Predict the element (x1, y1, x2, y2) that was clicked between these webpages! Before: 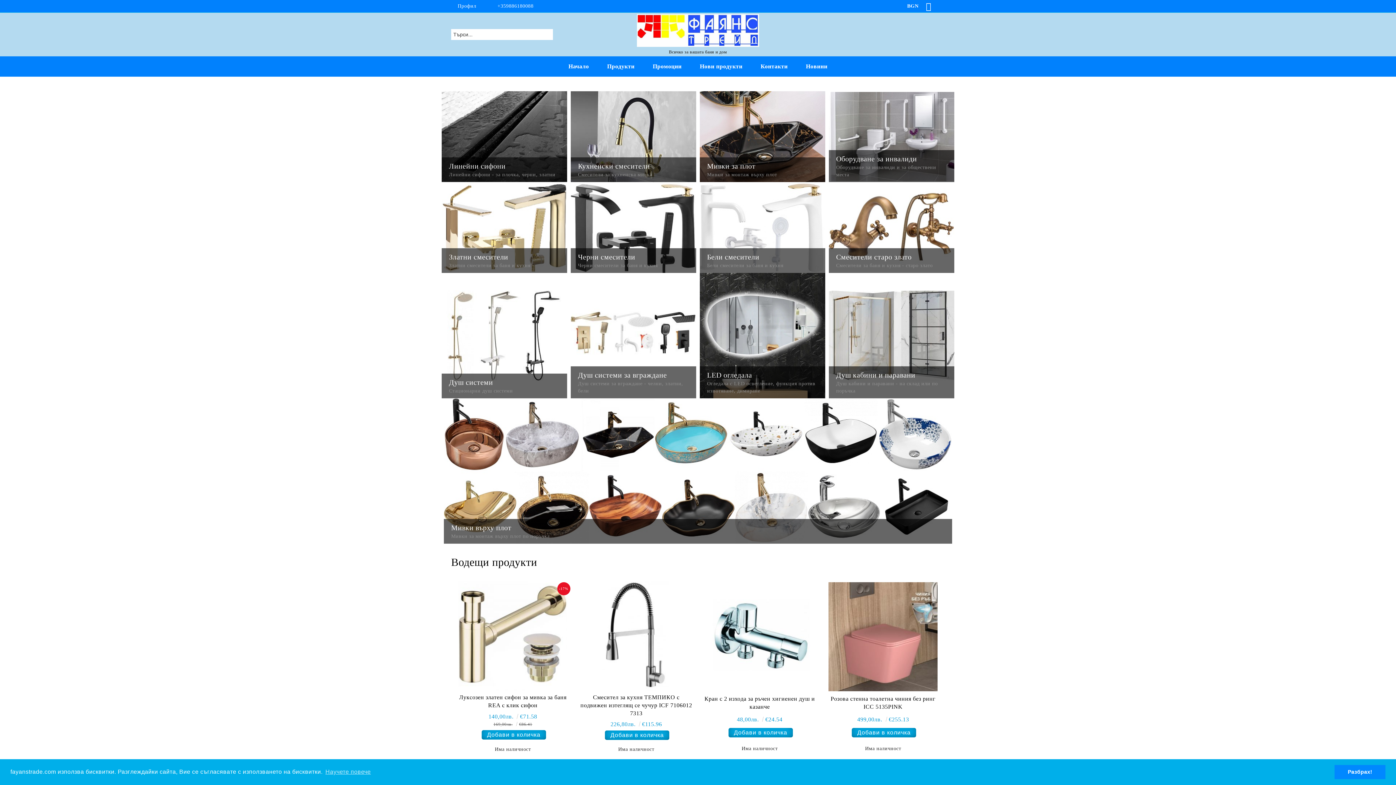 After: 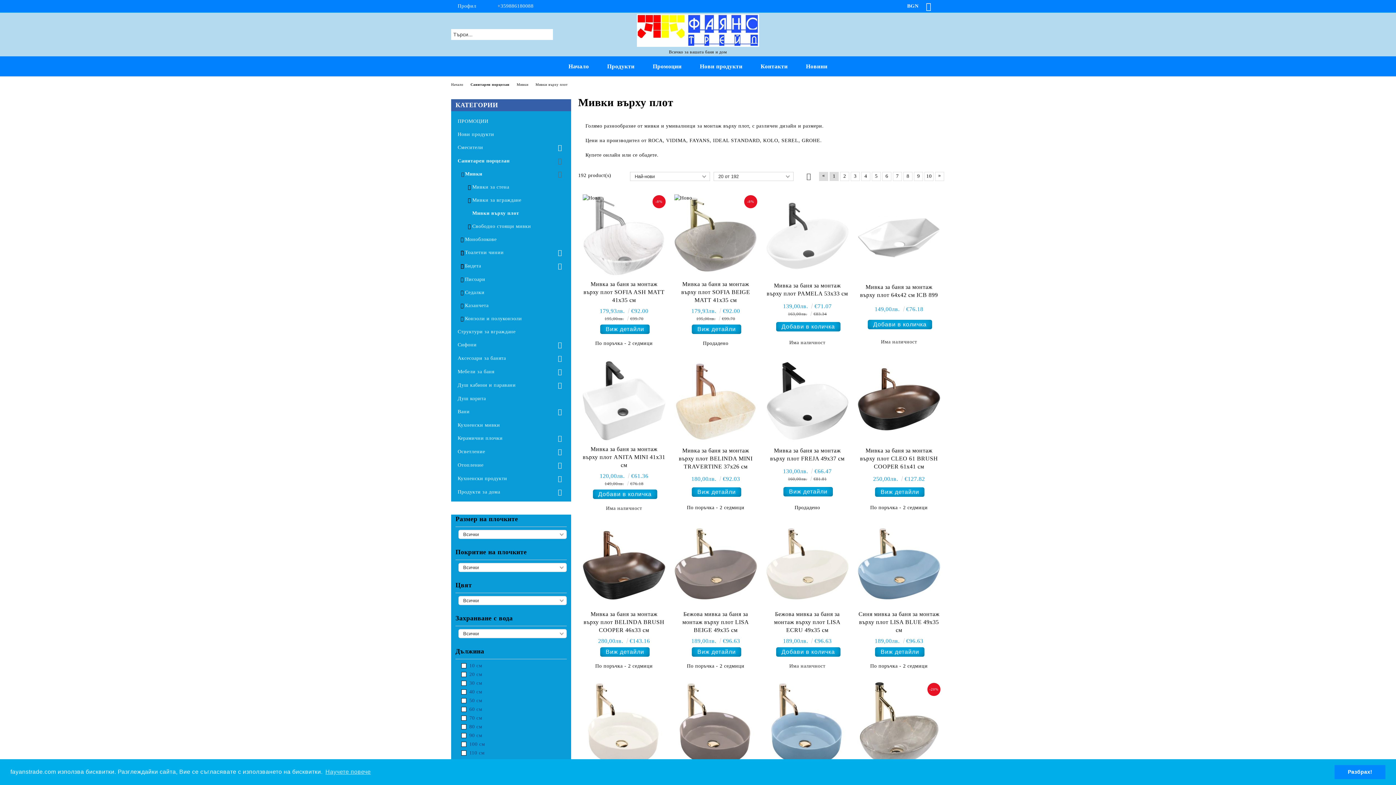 Action: bbox: (700, 91, 825, 182) label: Мивки за плот
Мивки за монтаж върху плот